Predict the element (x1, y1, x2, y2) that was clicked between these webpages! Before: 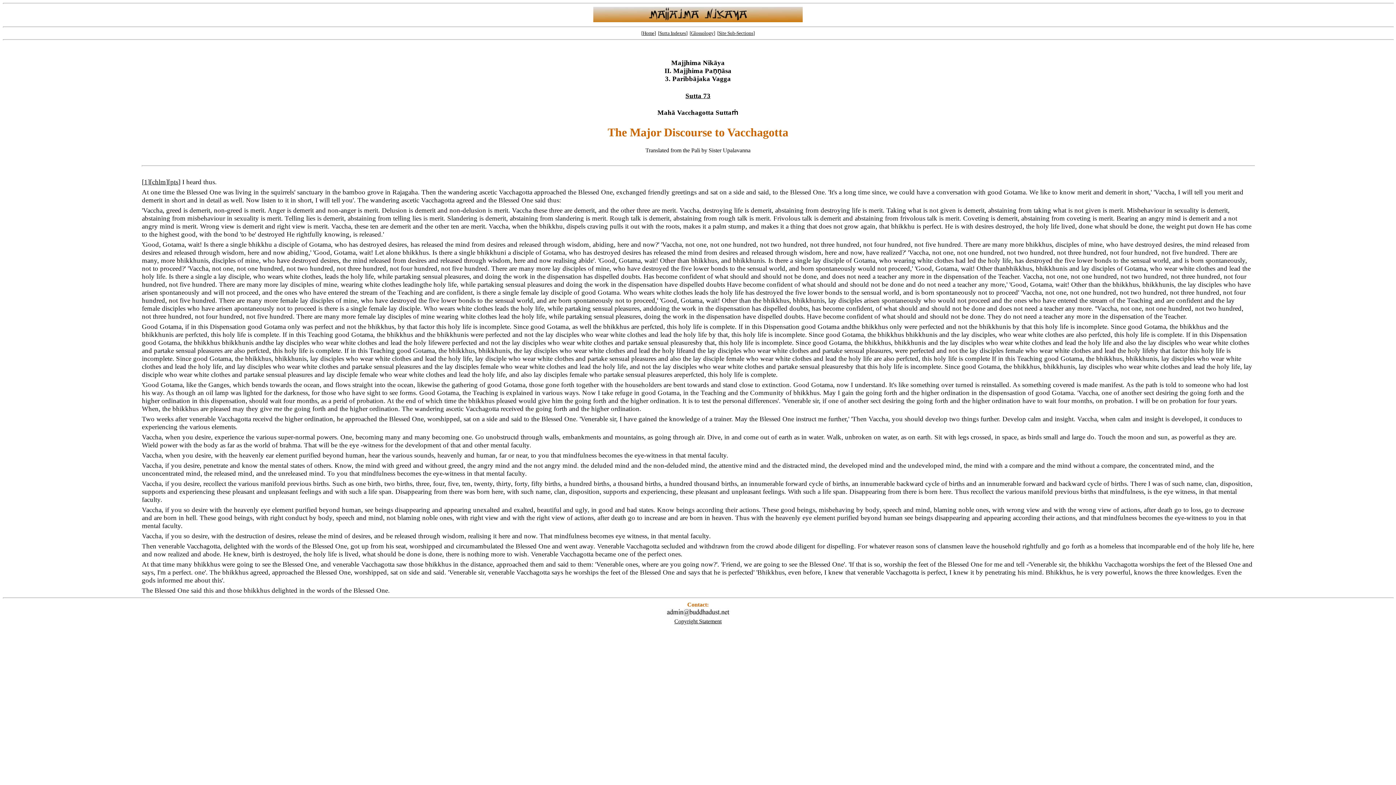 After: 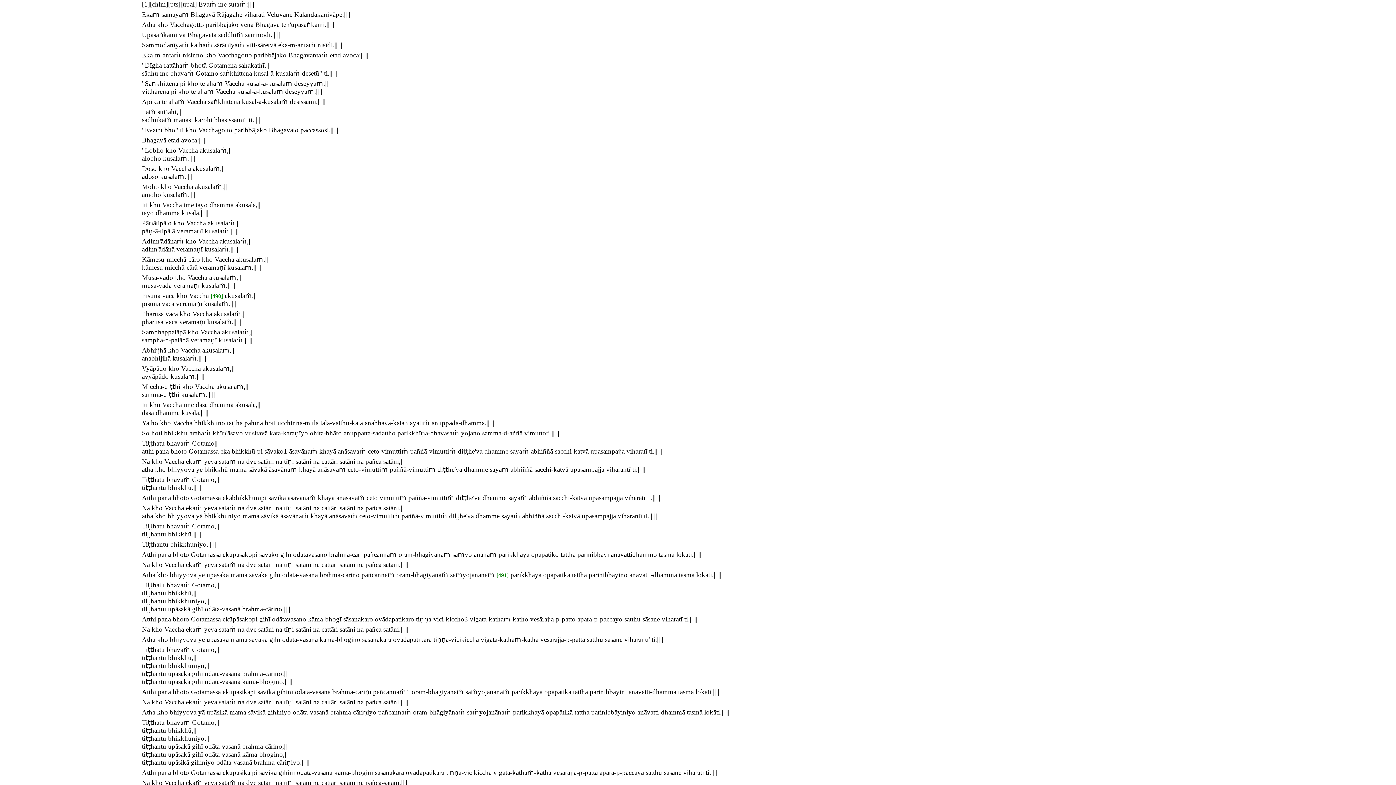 Action: bbox: (144, 178, 147, 185) label: 1